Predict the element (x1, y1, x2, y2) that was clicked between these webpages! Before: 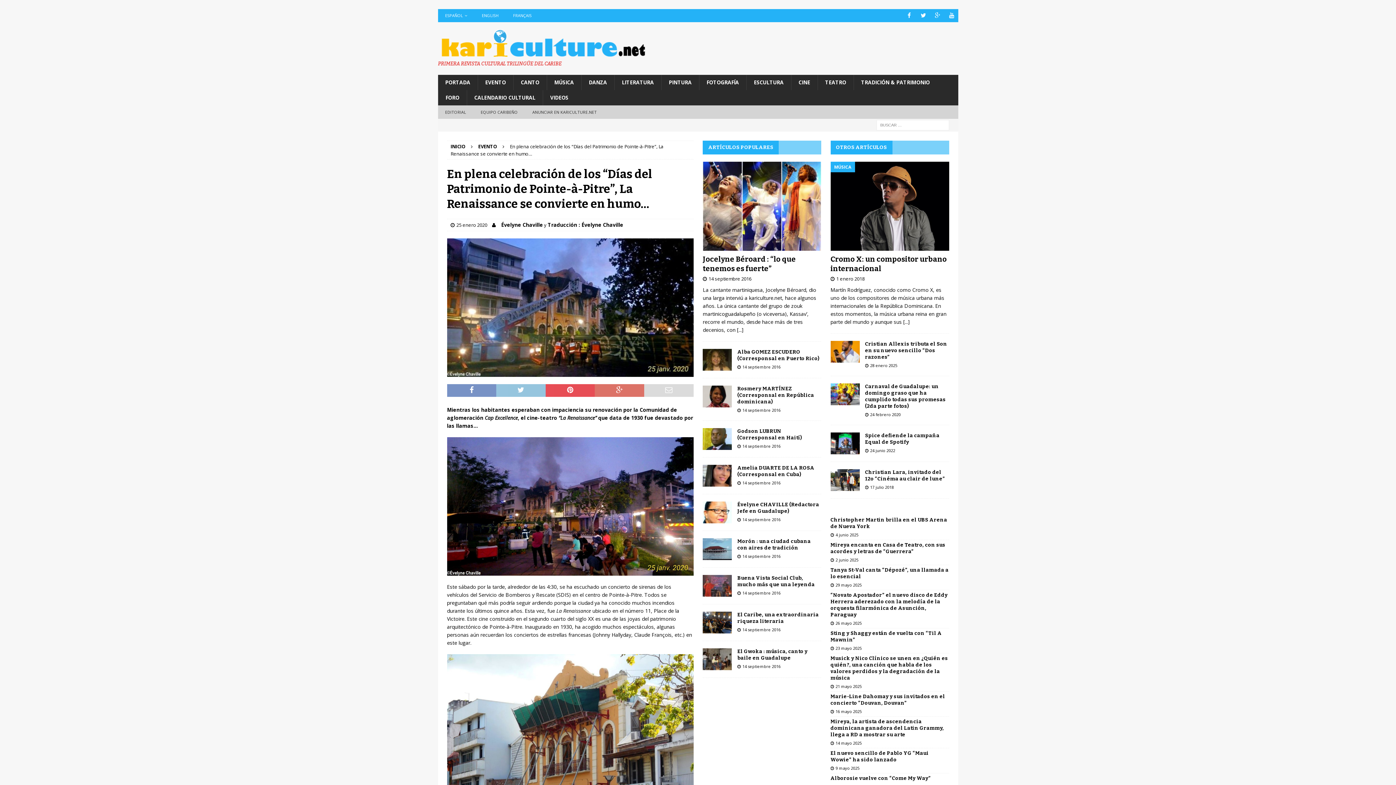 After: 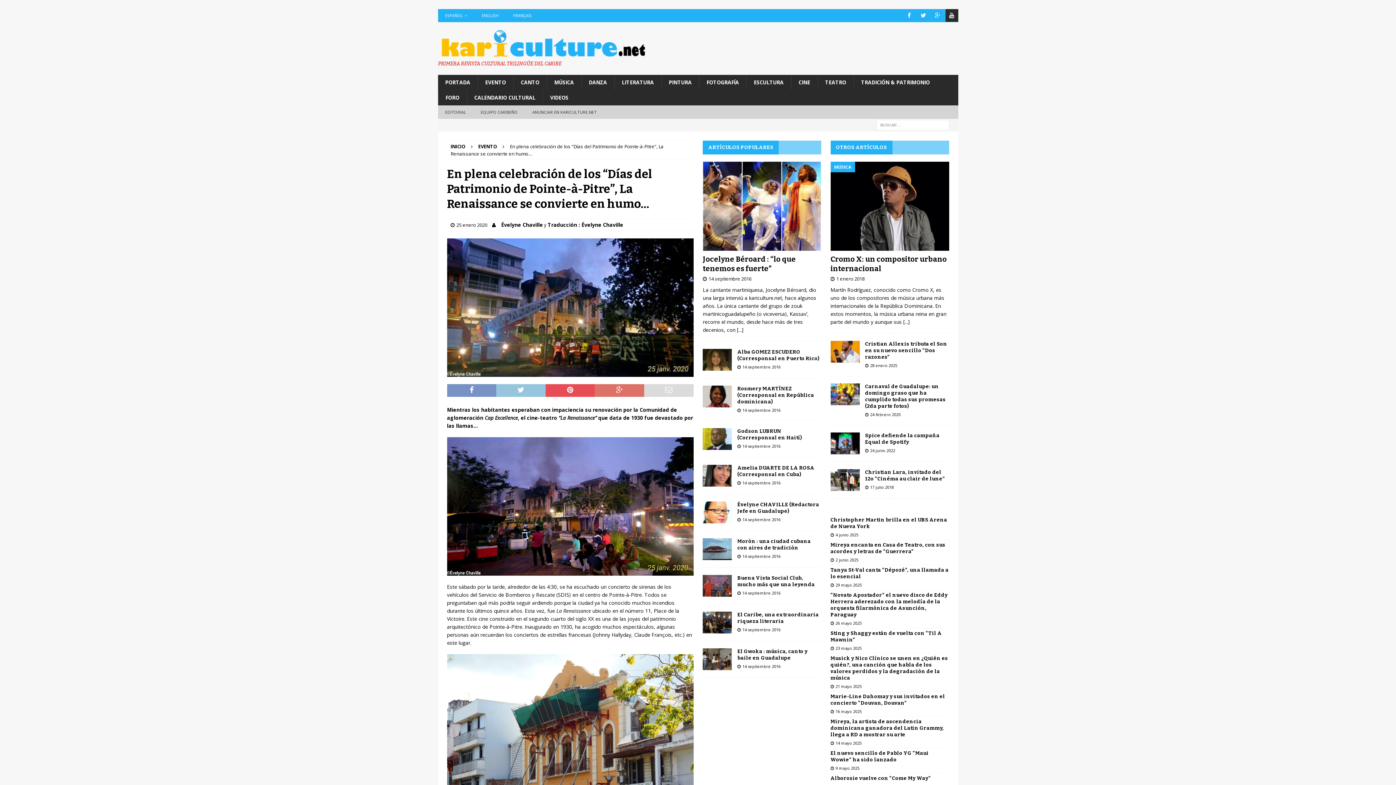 Action: label: YouTube @es bbox: (945, 9, 958, 21)